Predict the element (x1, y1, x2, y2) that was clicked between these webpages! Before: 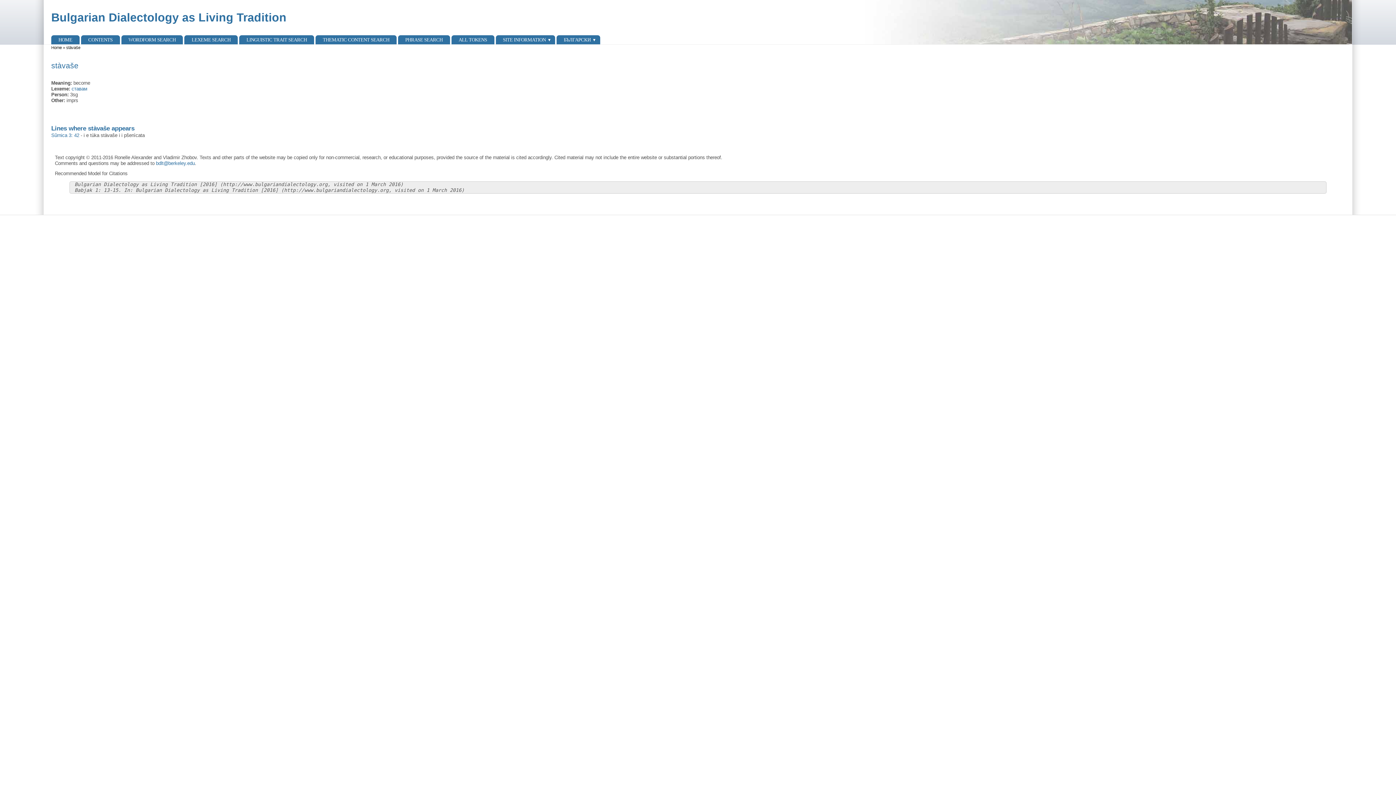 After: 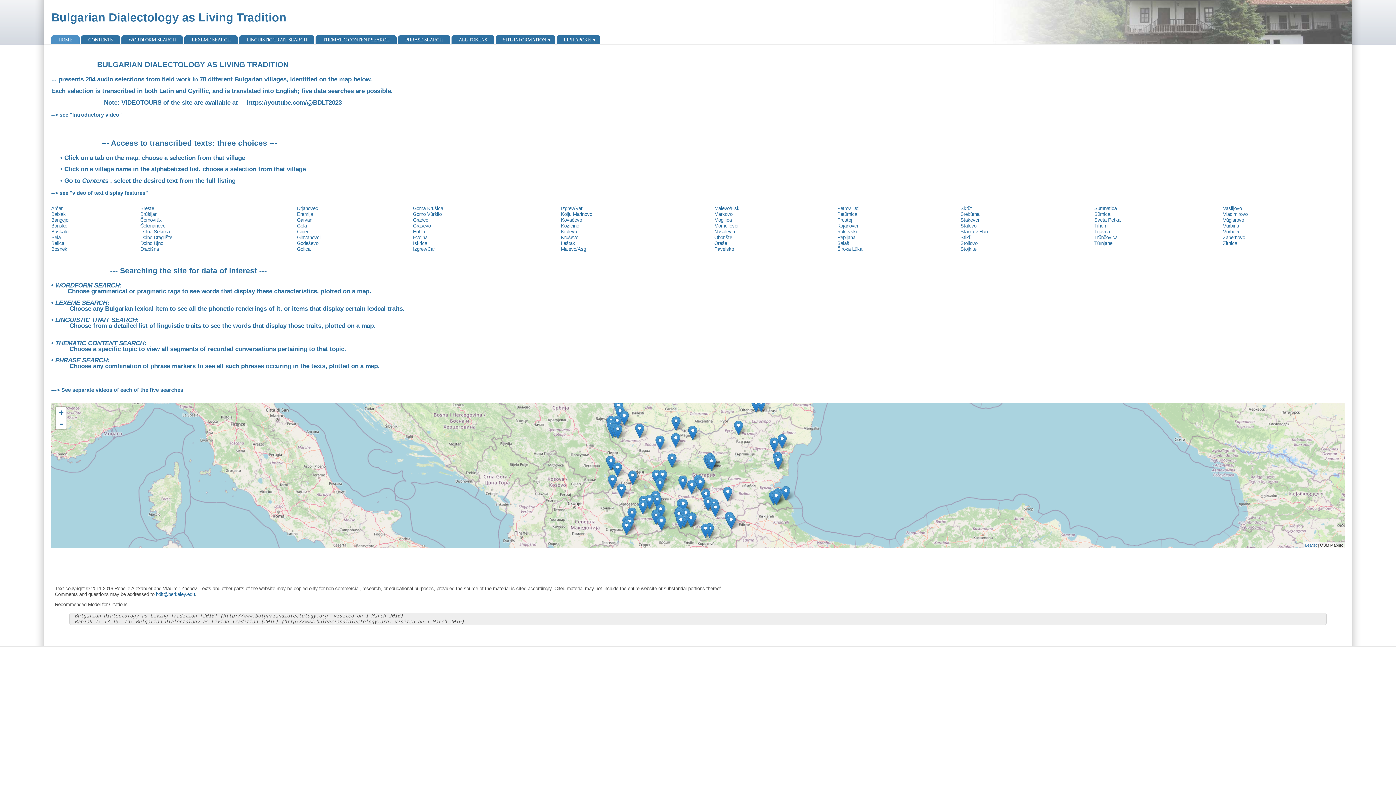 Action: label: Home bbox: (51, 45, 61, 49)